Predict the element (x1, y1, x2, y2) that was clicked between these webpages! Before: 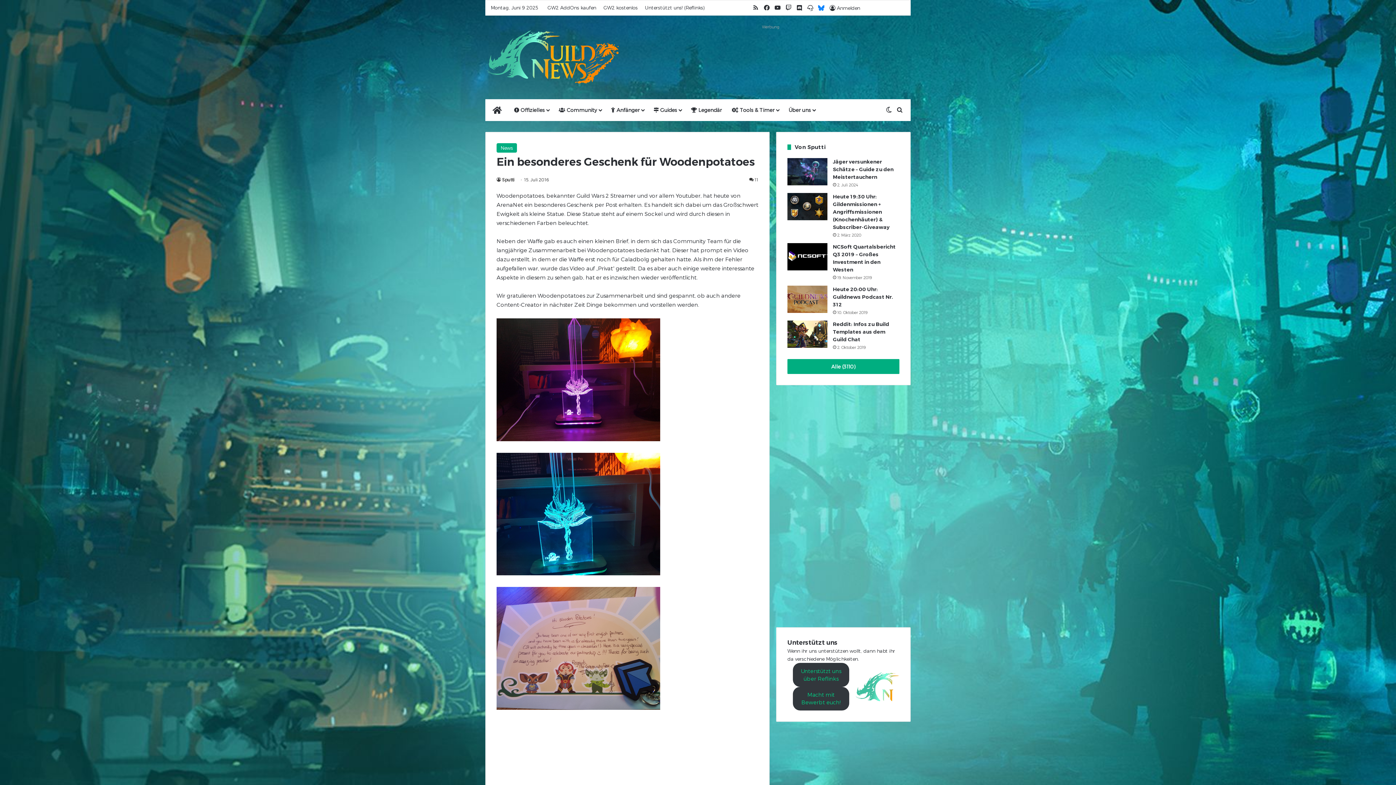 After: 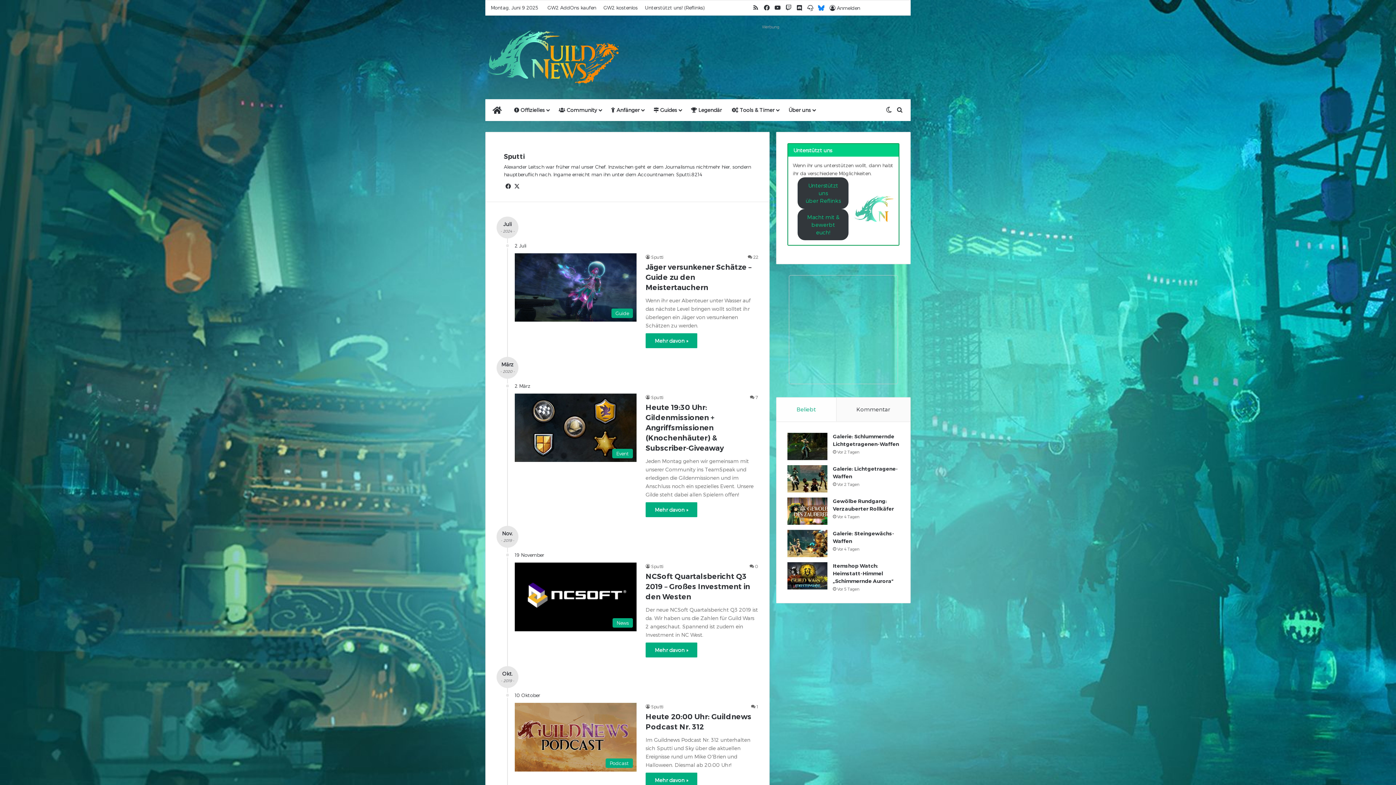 Action: label: Alle (3110) bbox: (787, 359, 899, 374)